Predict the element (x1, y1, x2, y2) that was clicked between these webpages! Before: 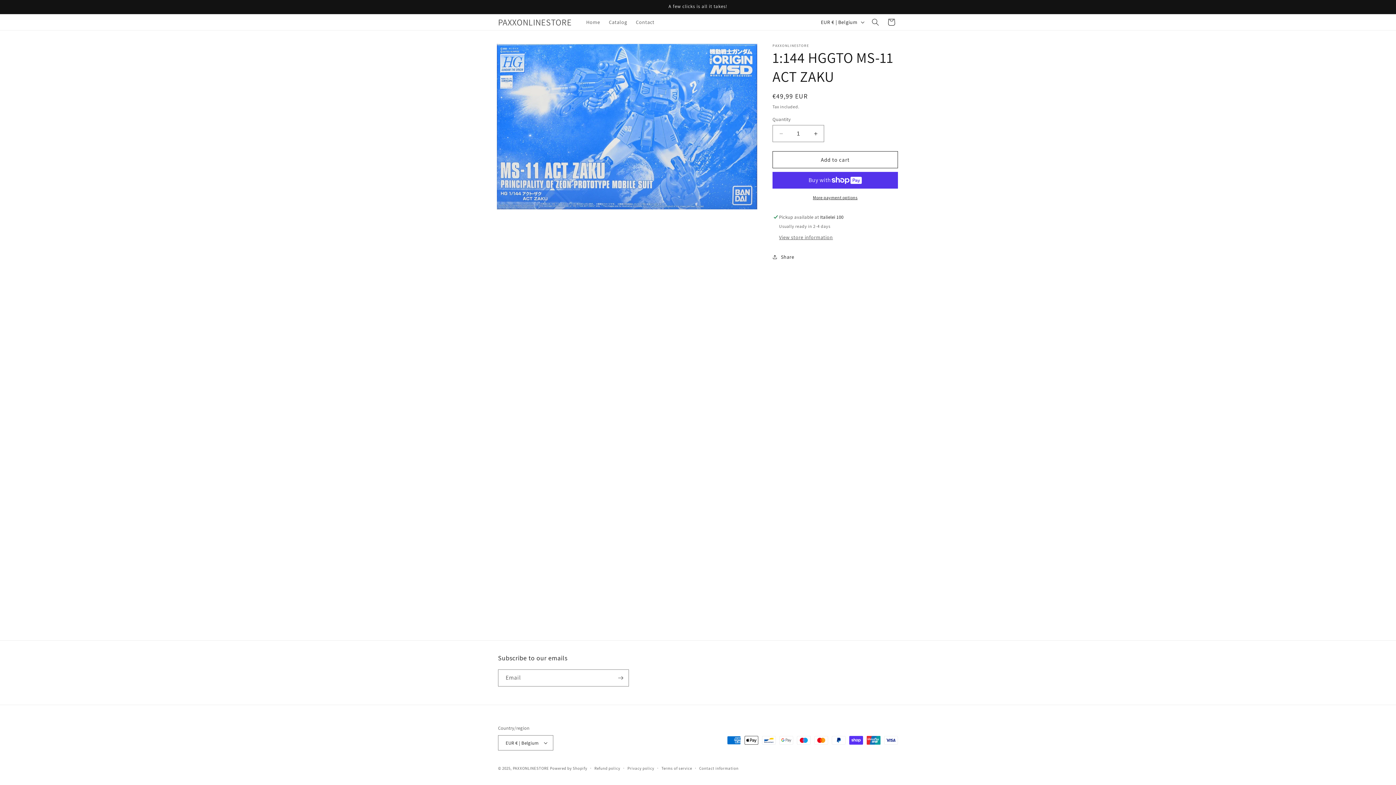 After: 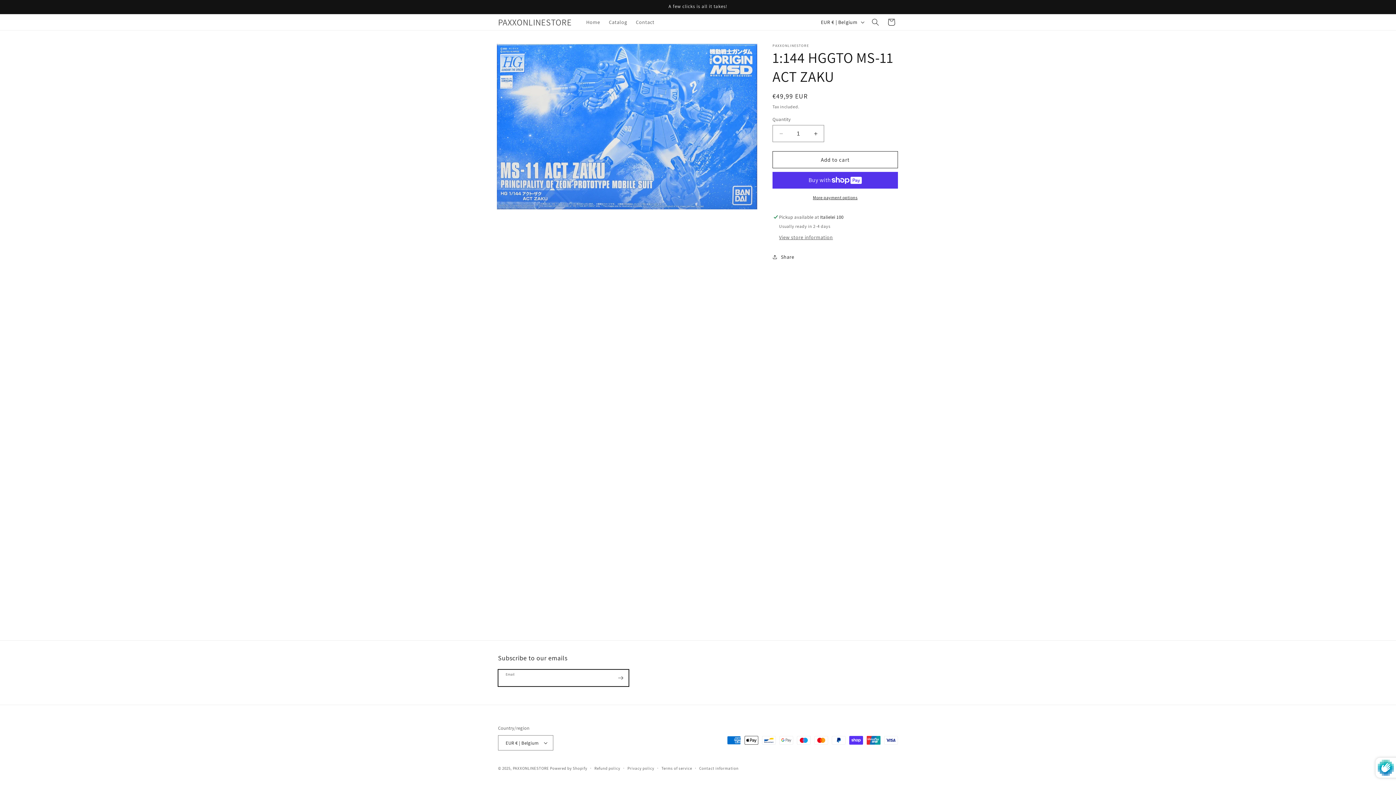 Action: bbox: (612, 669, 628, 686) label: Subscribe